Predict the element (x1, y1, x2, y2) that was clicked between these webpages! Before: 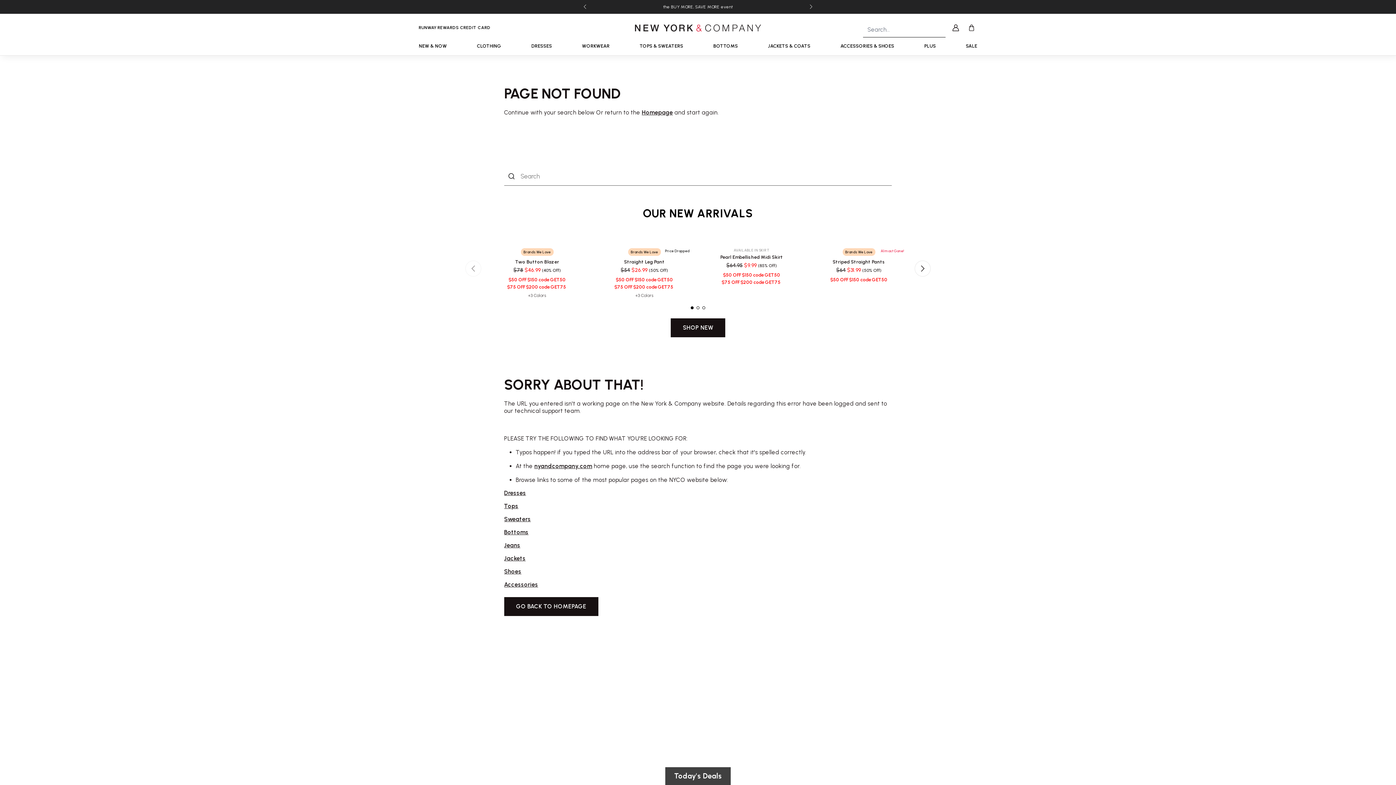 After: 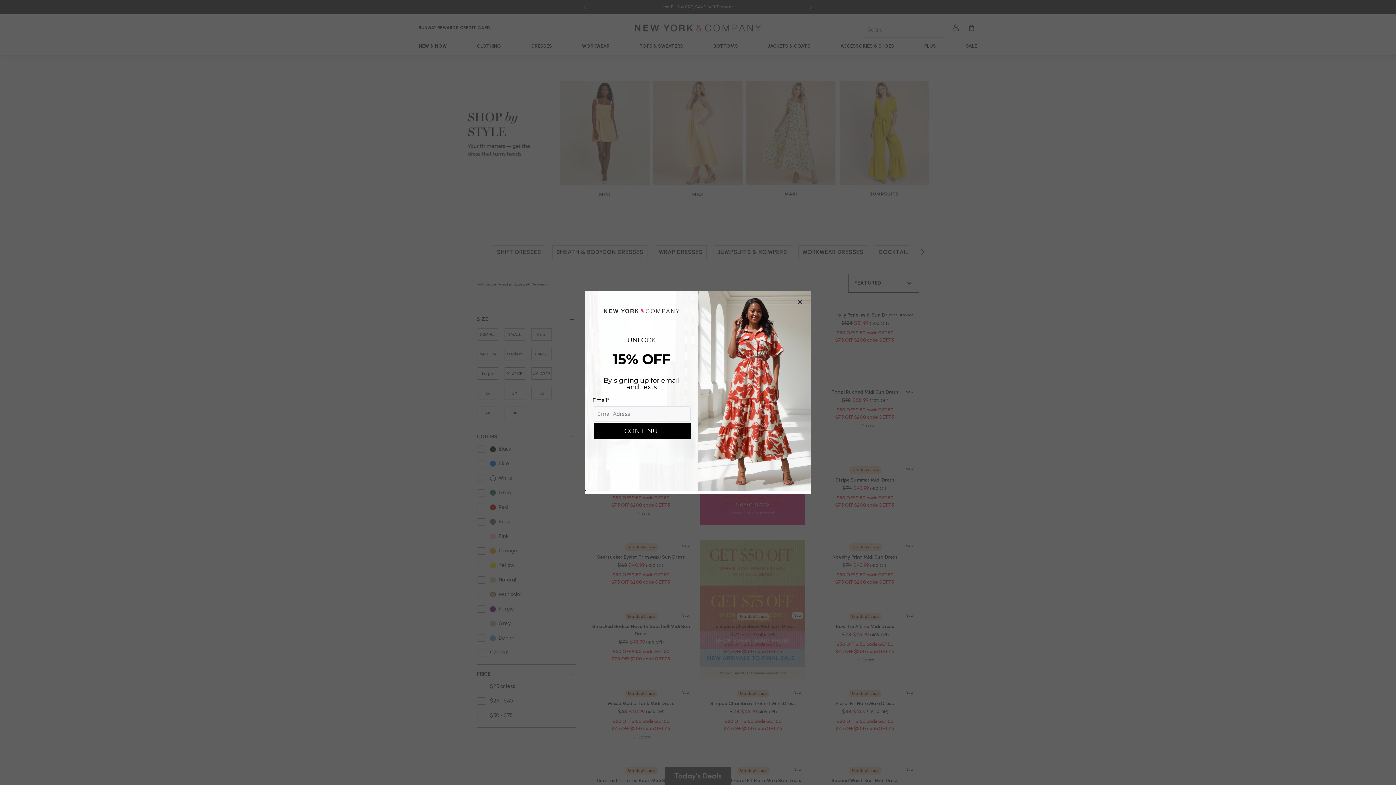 Action: bbox: (531, 37, 552, 54) label: DRESSES